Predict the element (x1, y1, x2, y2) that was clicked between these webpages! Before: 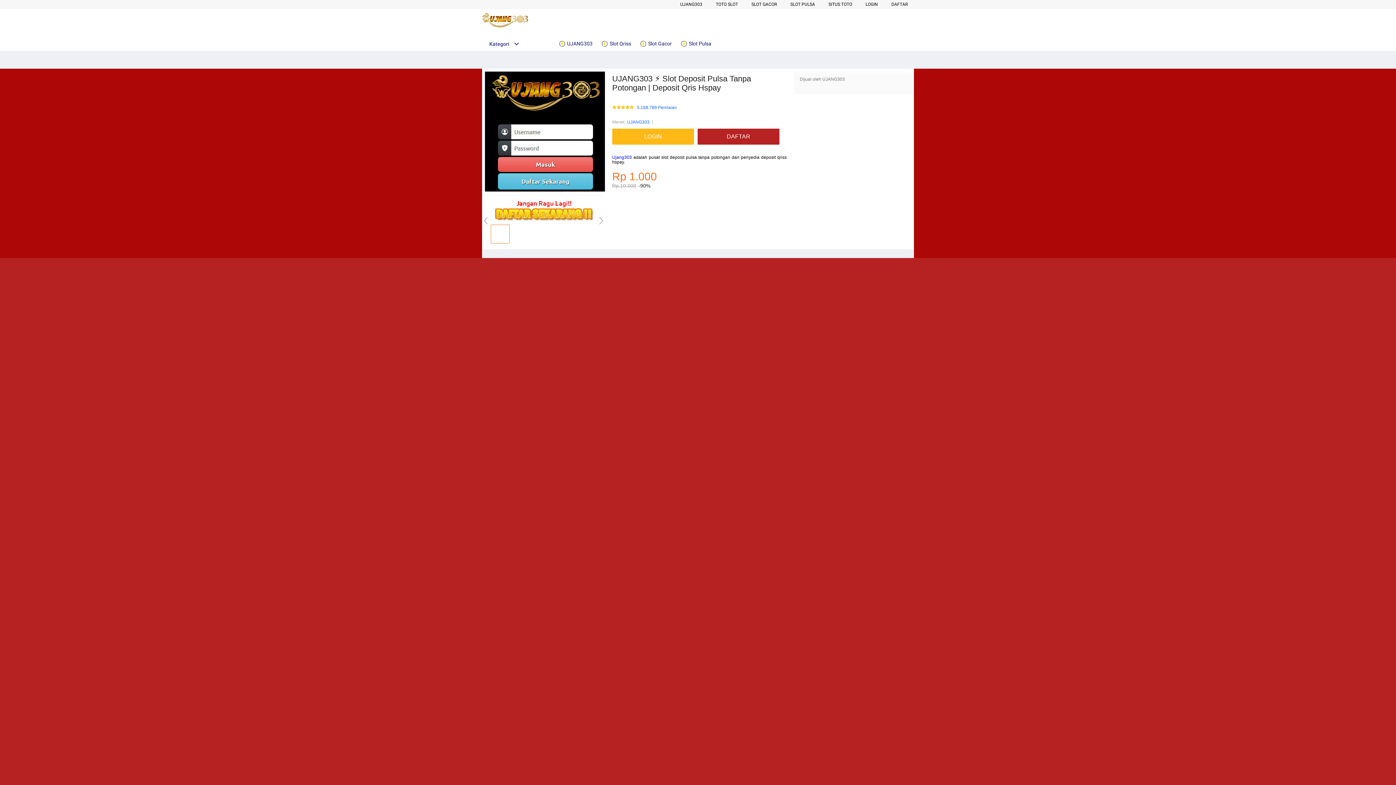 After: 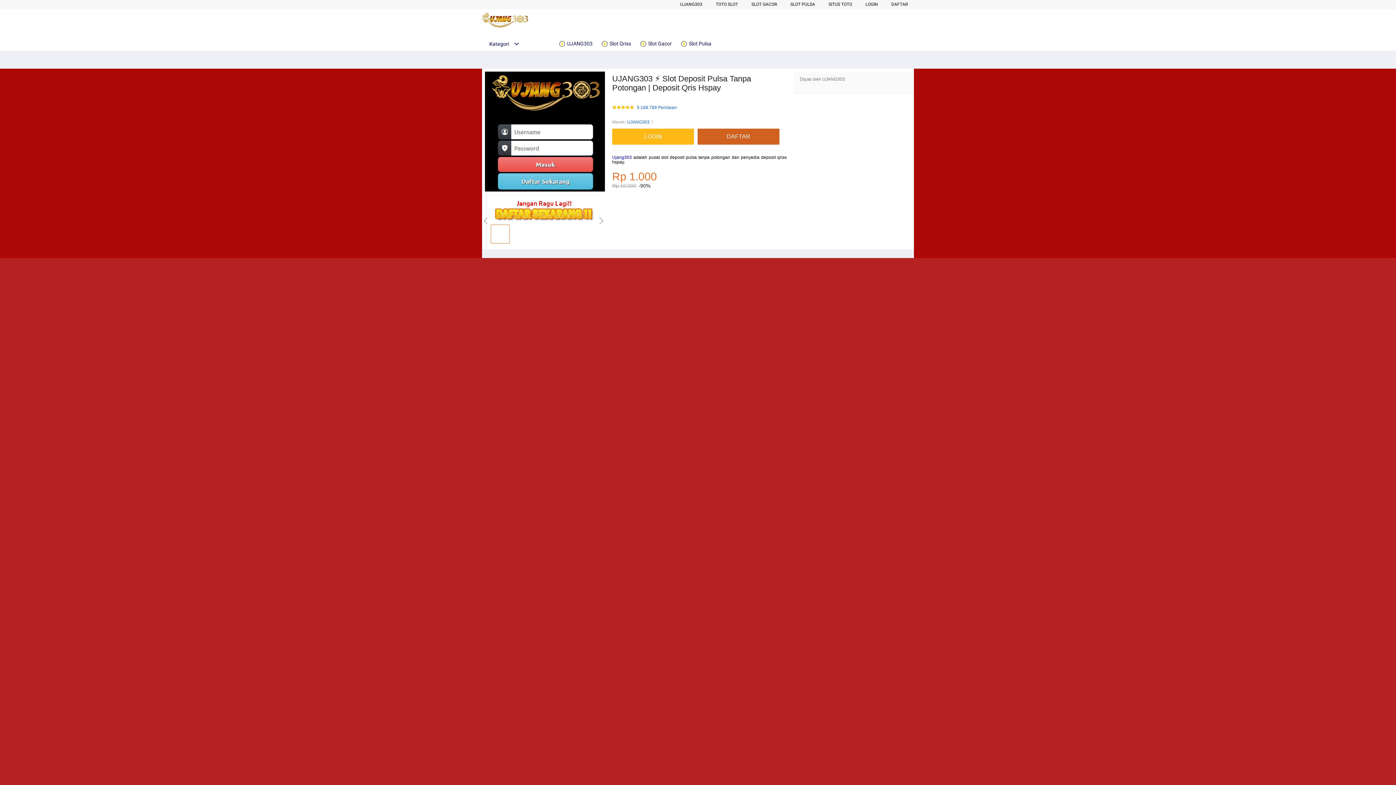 Action: label: DAFTAR bbox: (697, 128, 779, 144)